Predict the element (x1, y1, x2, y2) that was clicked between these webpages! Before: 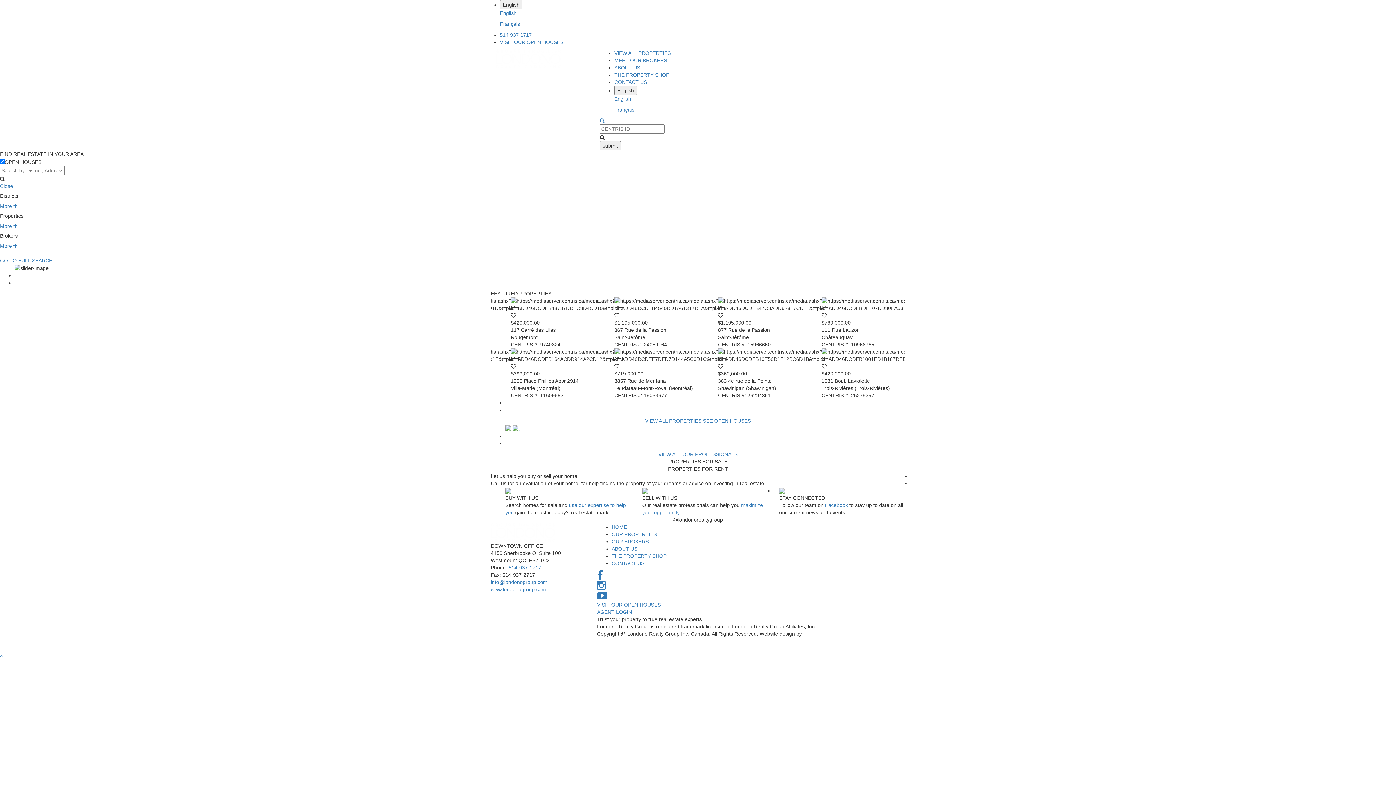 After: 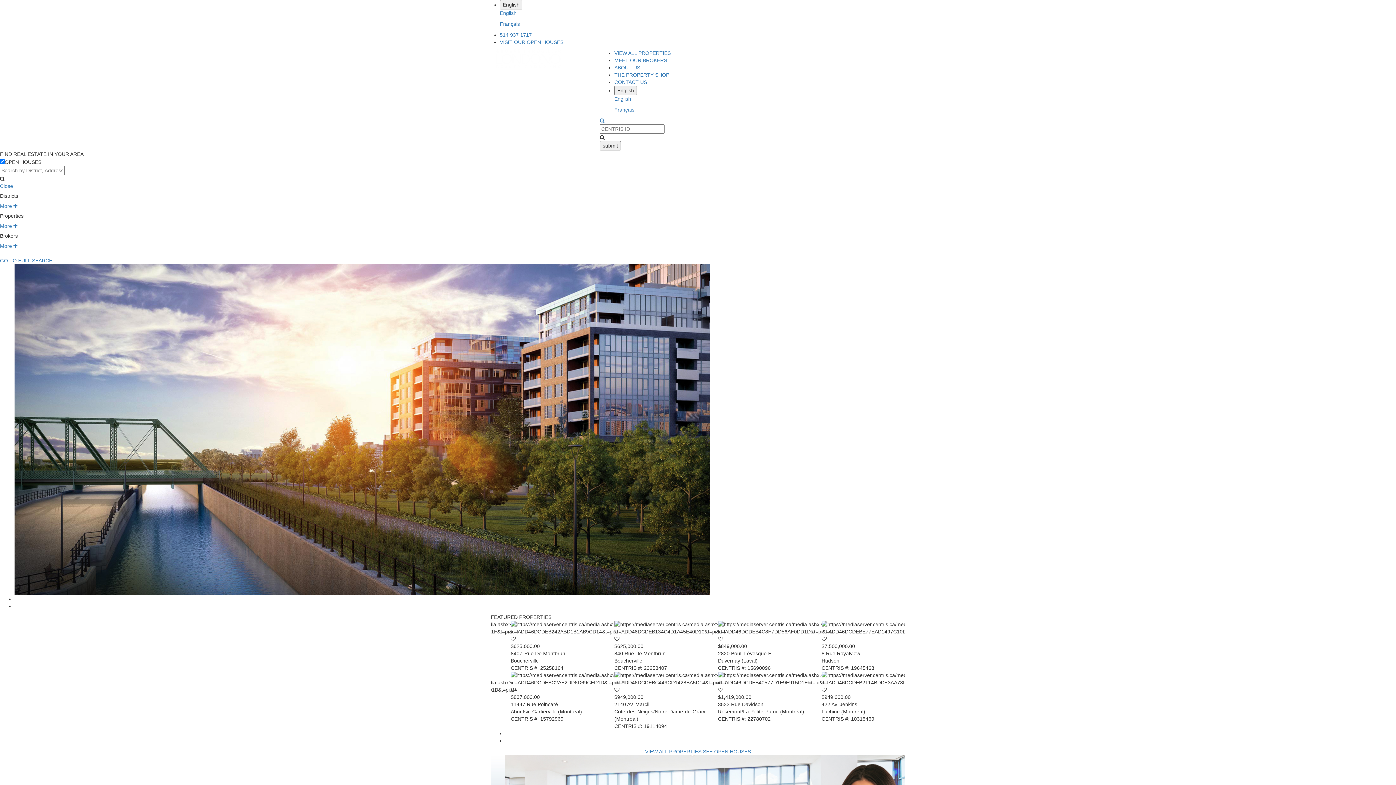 Action: bbox: (496, 55, 561, 61)